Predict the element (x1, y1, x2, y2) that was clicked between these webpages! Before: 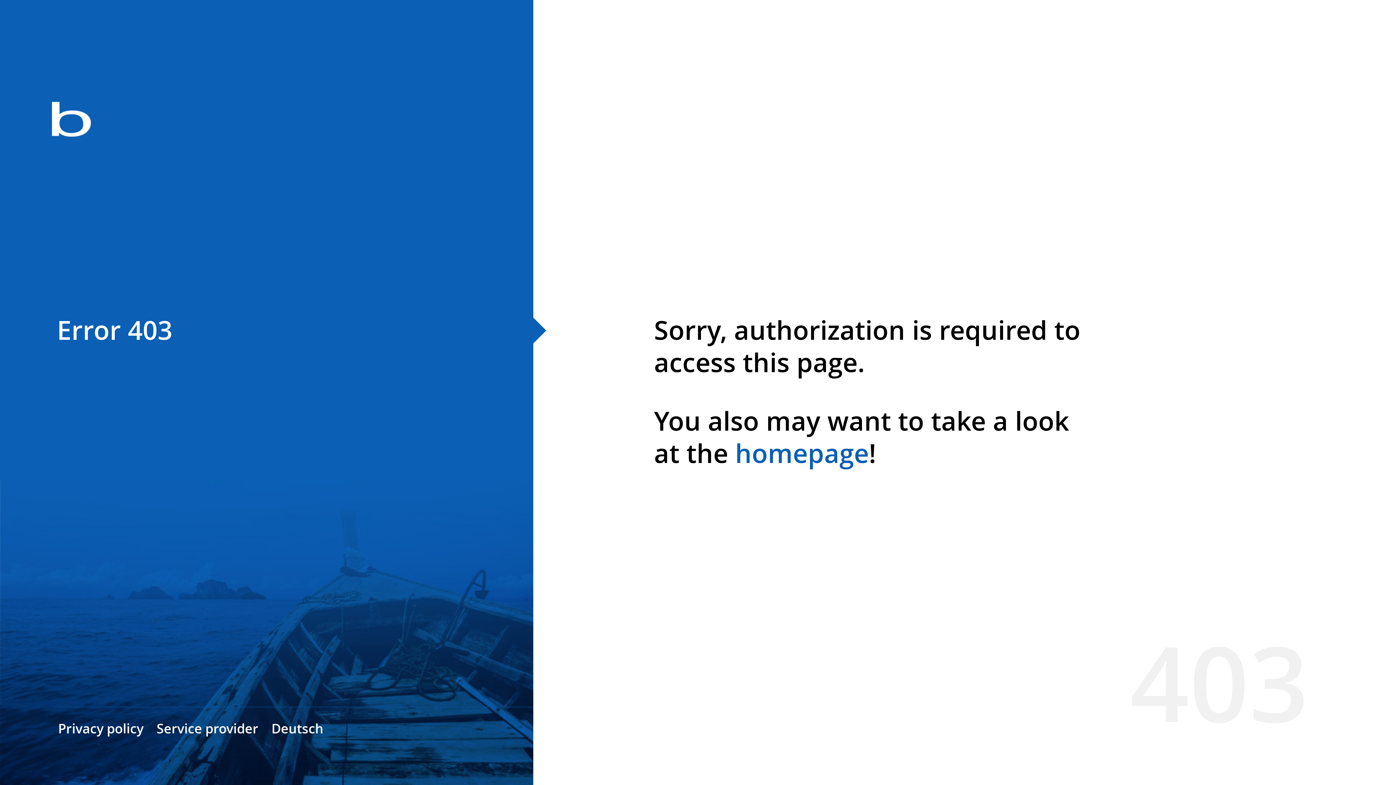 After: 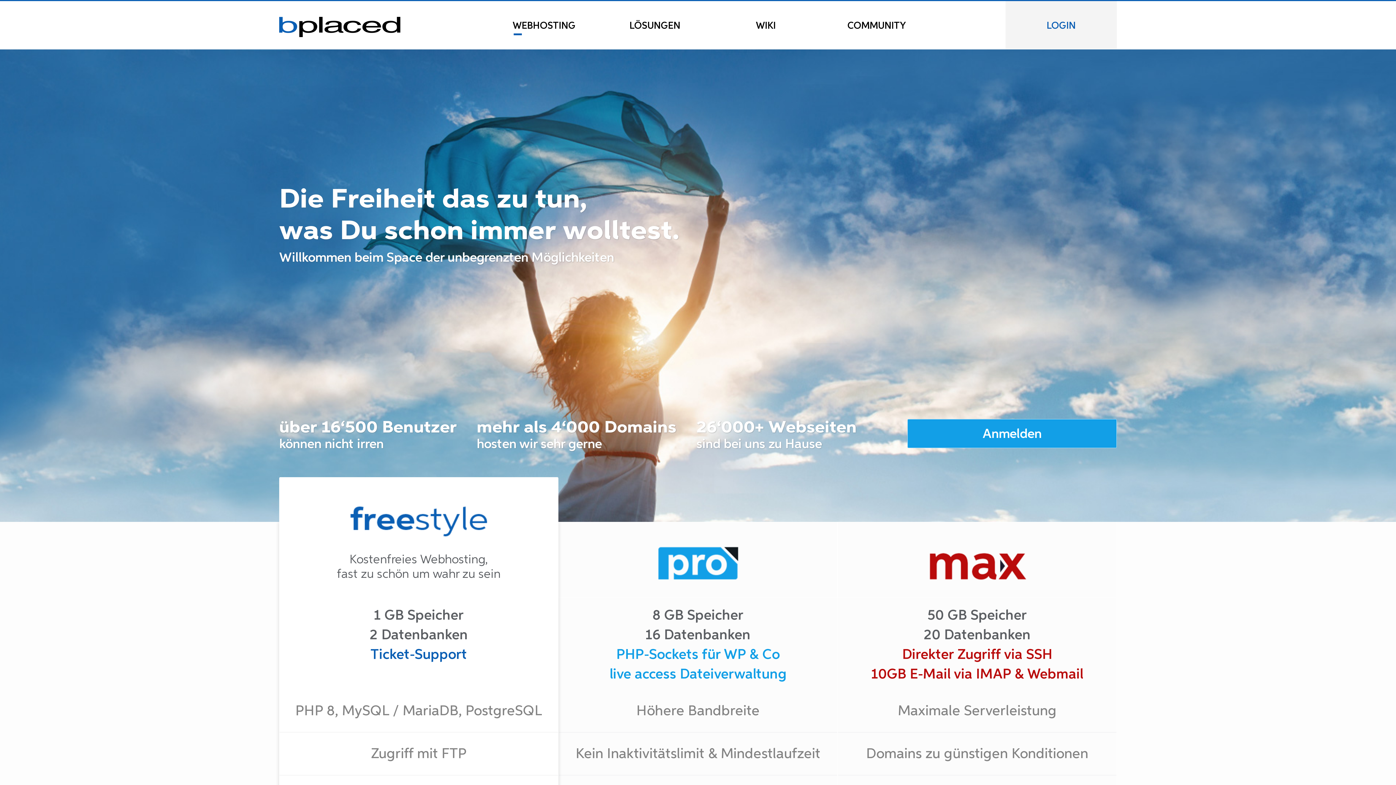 Action: bbox: (0, 78, 533, 163)